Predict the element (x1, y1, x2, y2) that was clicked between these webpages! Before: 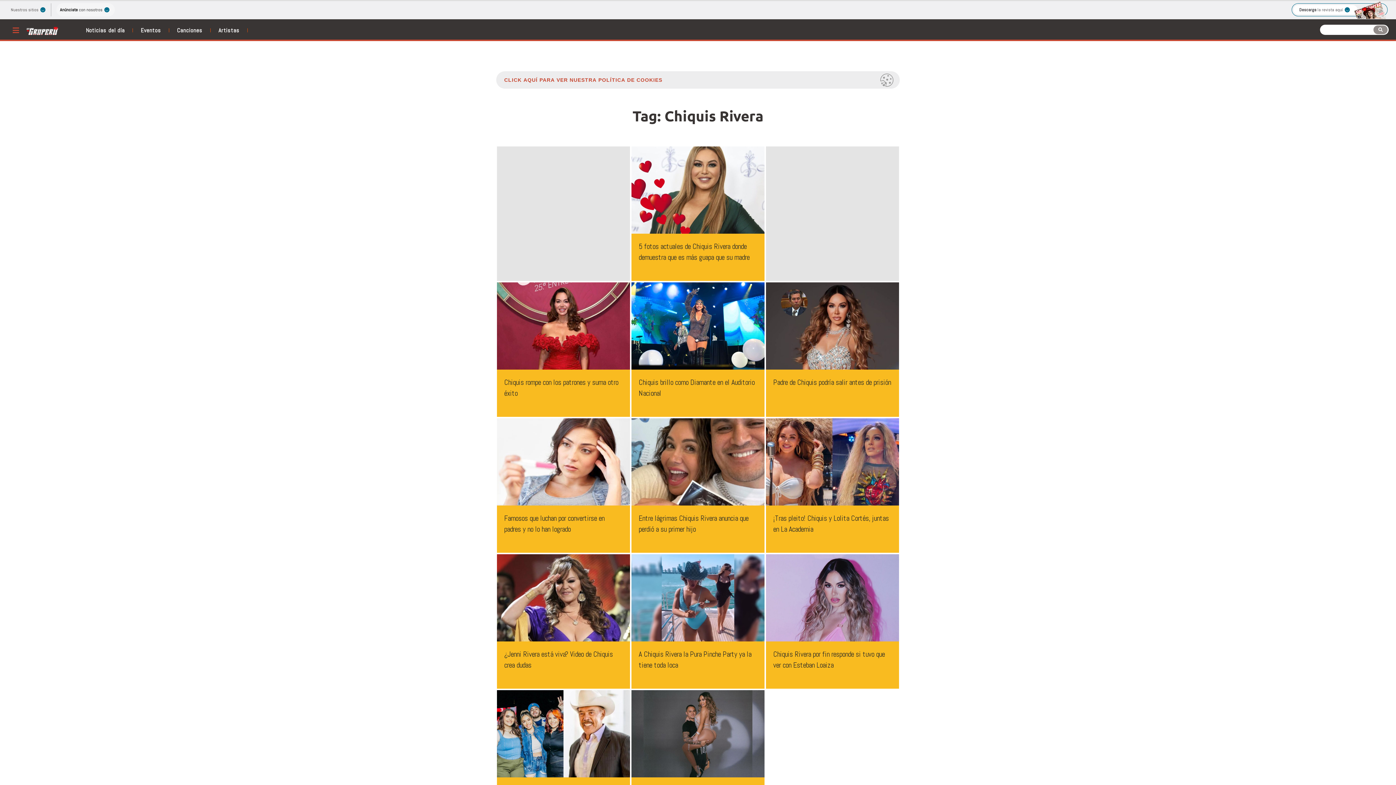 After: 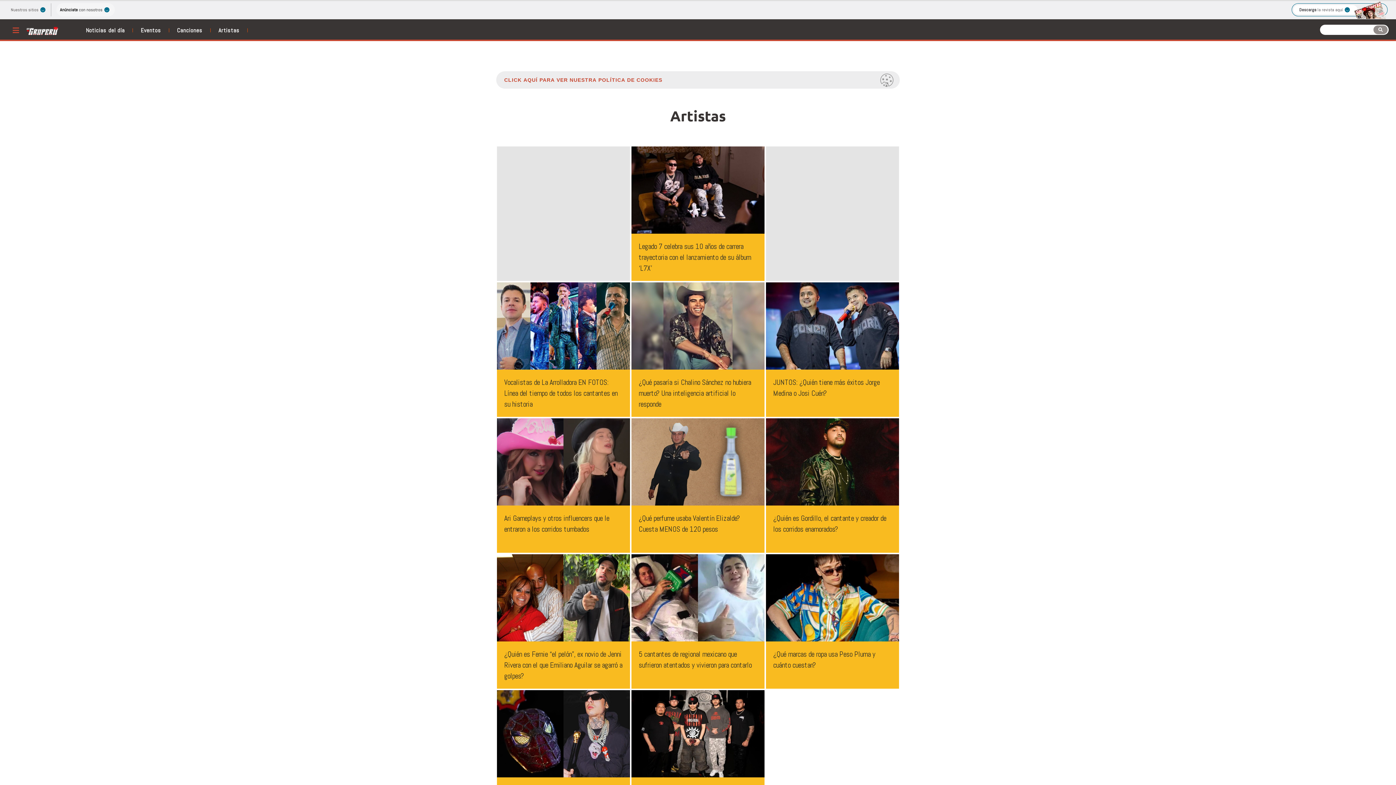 Action: bbox: (218, 26, 239, 34) label: Artistas